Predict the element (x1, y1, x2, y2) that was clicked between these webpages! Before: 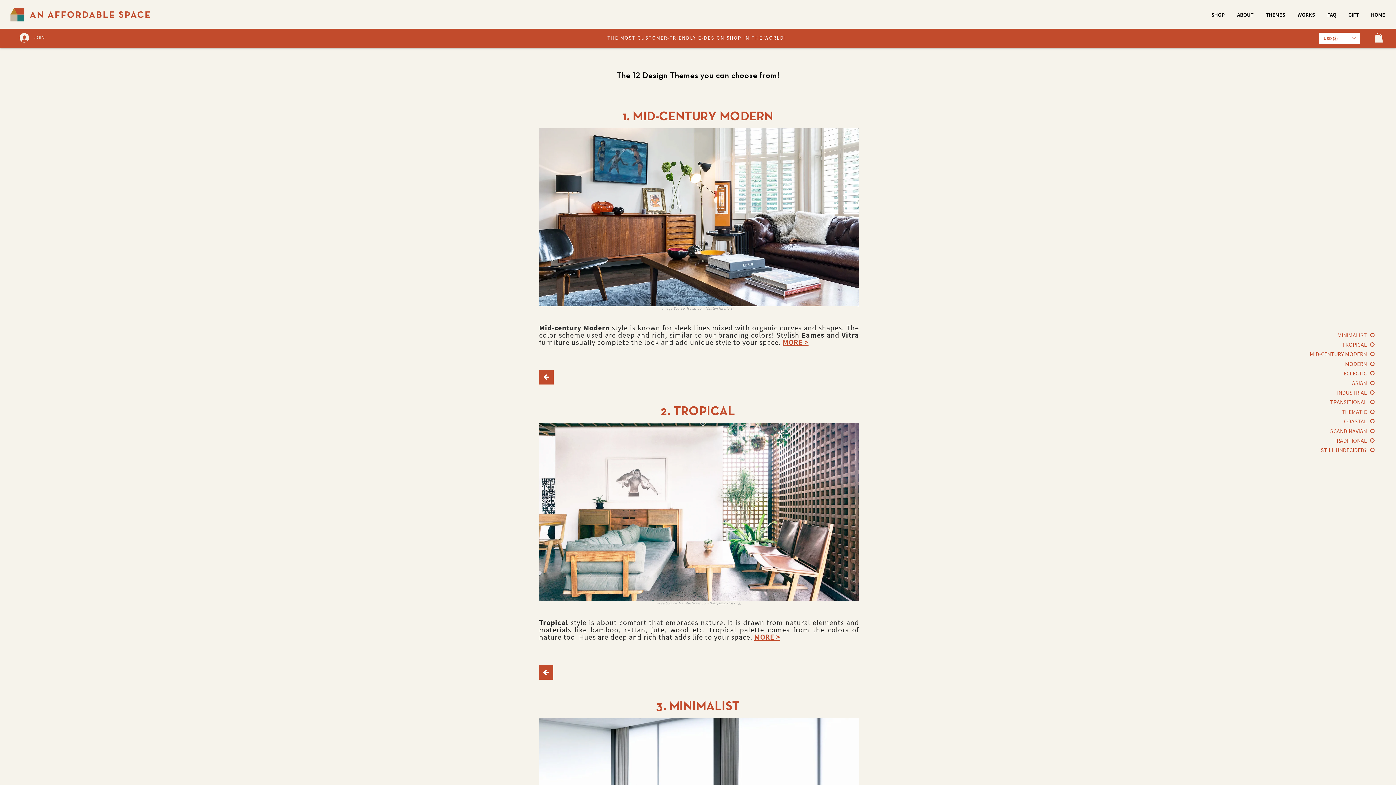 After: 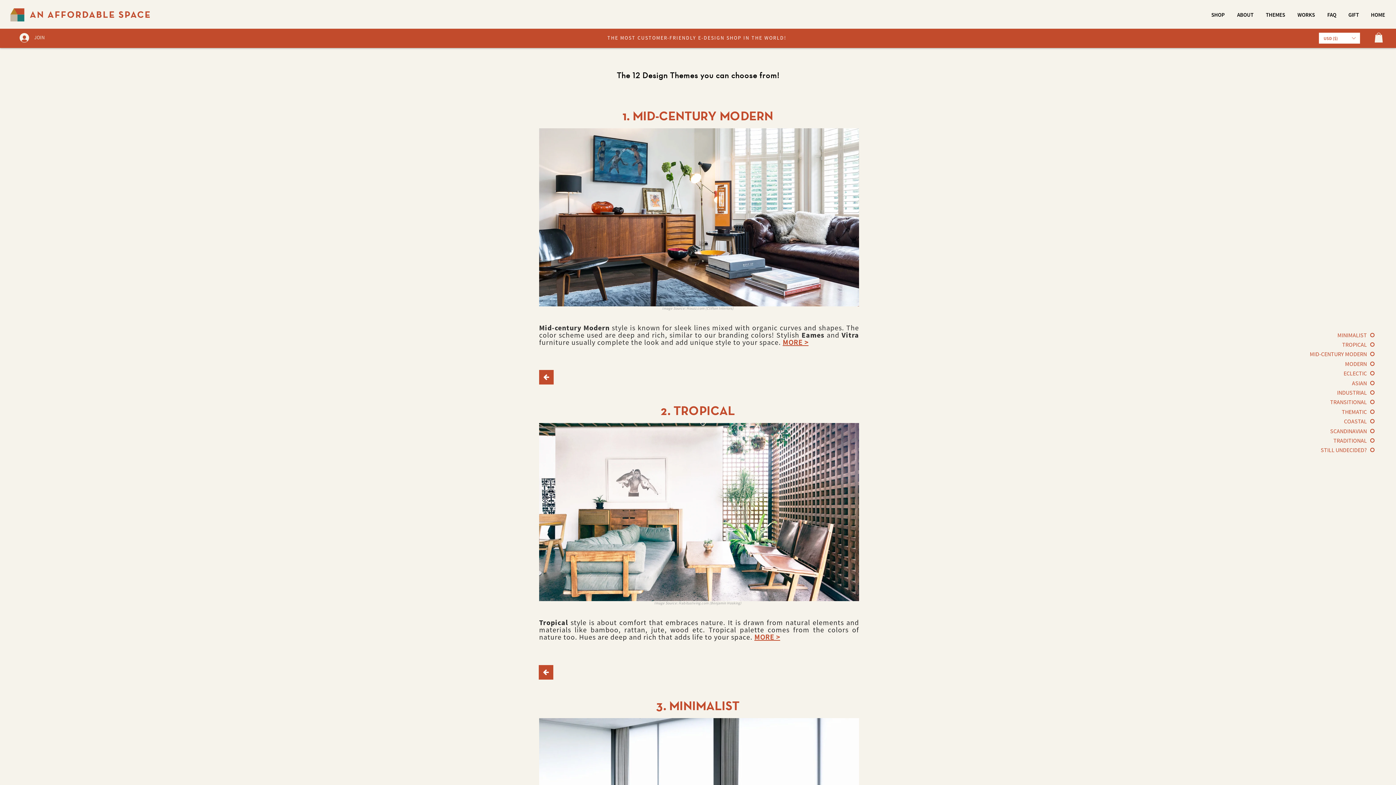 Action: label: COASTAL bbox: (1300, 417, 1374, 425)